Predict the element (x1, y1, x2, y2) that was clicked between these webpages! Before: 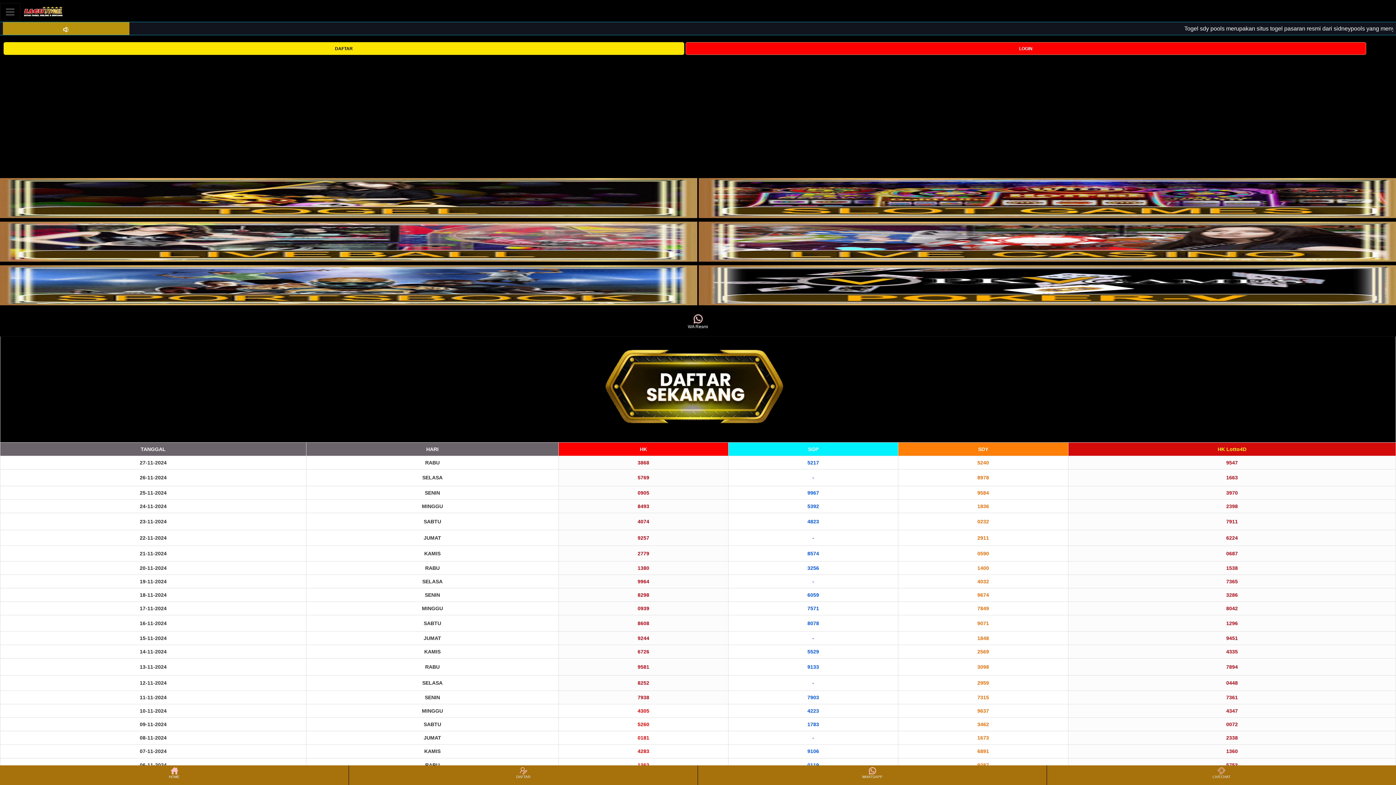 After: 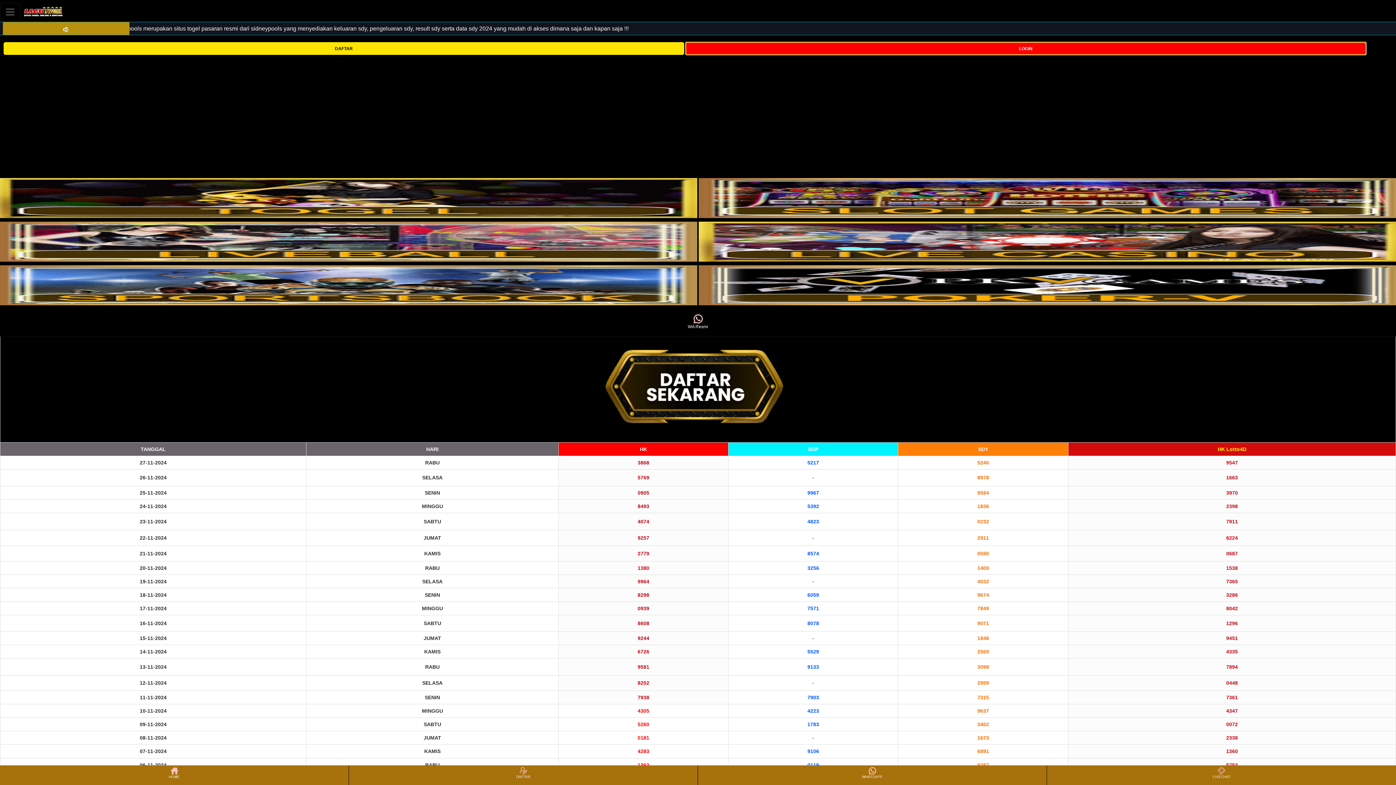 Action: label: LOGIN bbox: (685, 44, 1366, 51)